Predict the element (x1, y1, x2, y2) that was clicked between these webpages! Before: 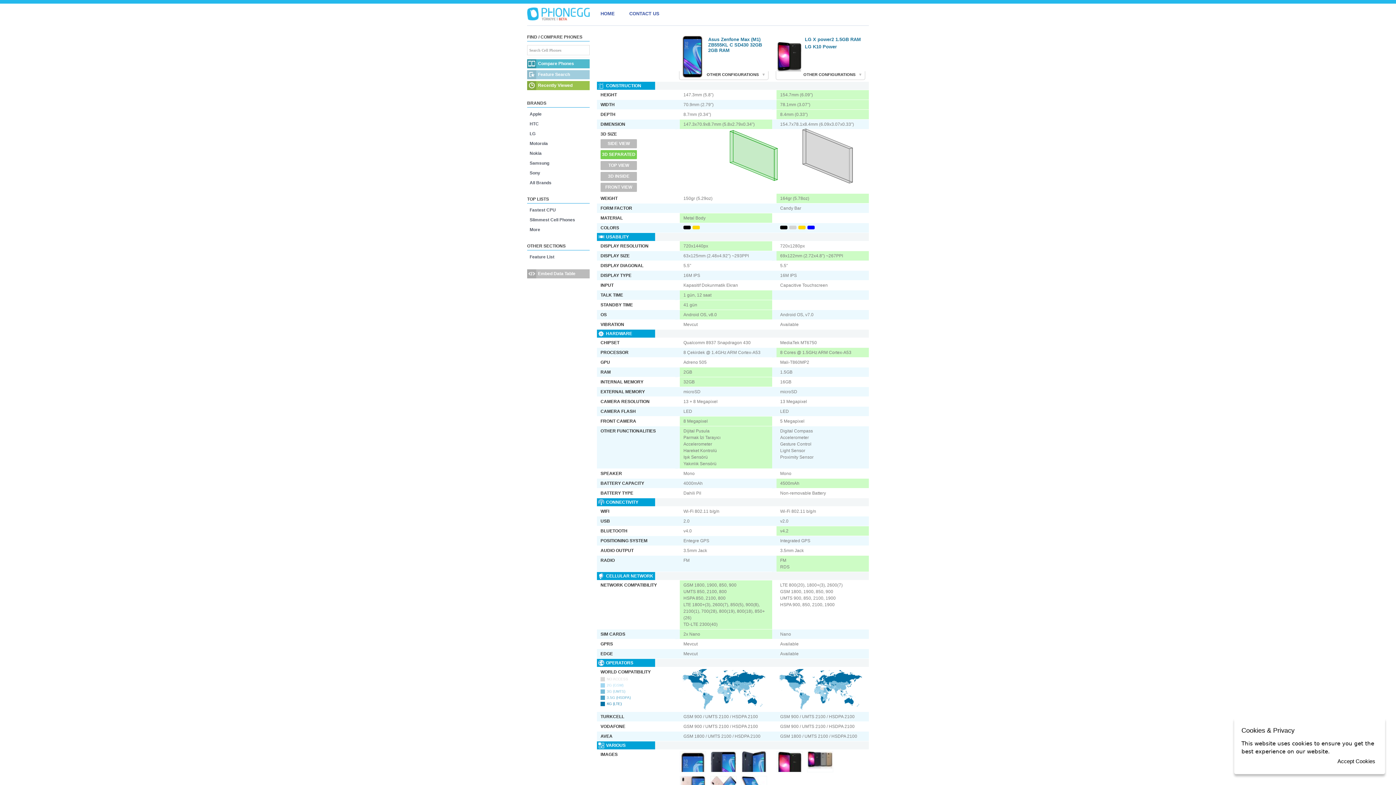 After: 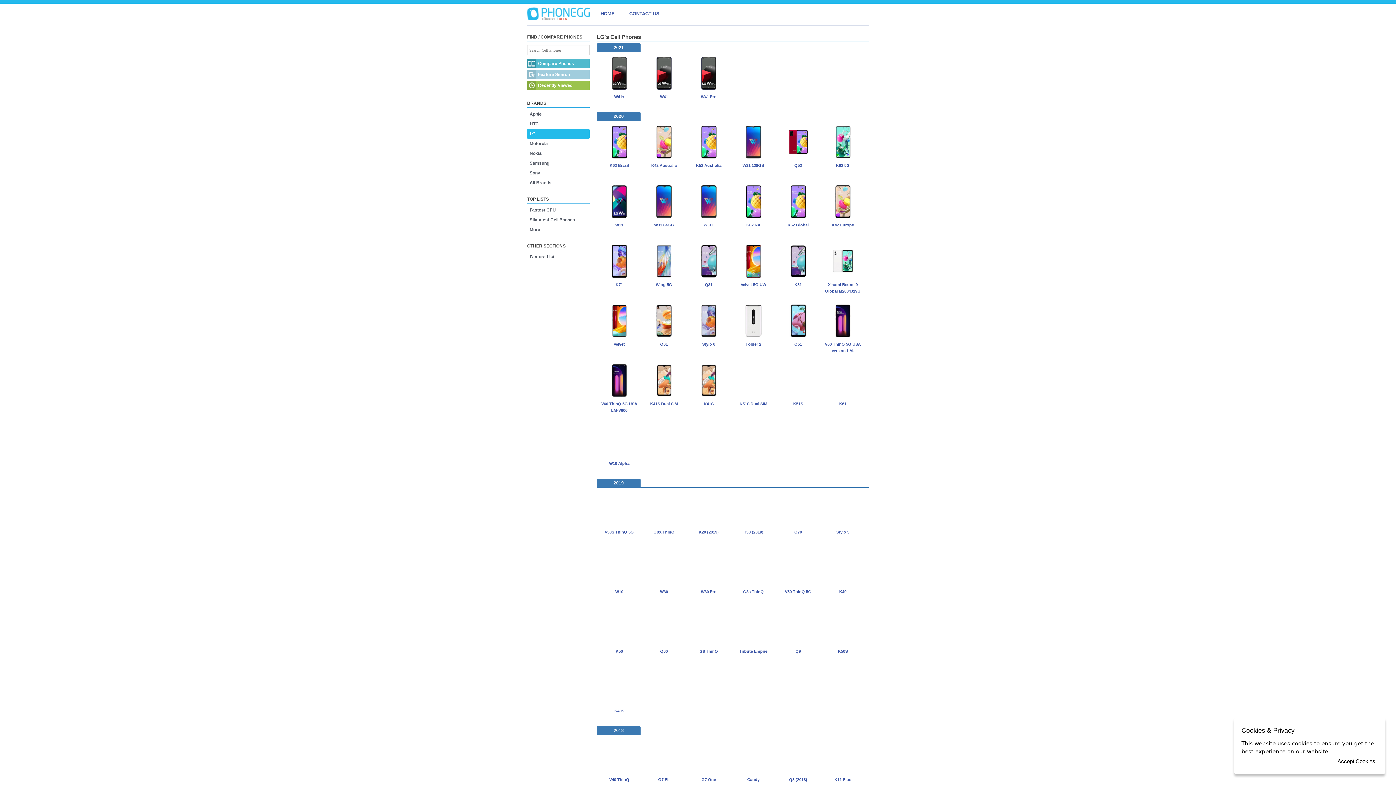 Action: bbox: (527, 129, 589, 138) label: LG